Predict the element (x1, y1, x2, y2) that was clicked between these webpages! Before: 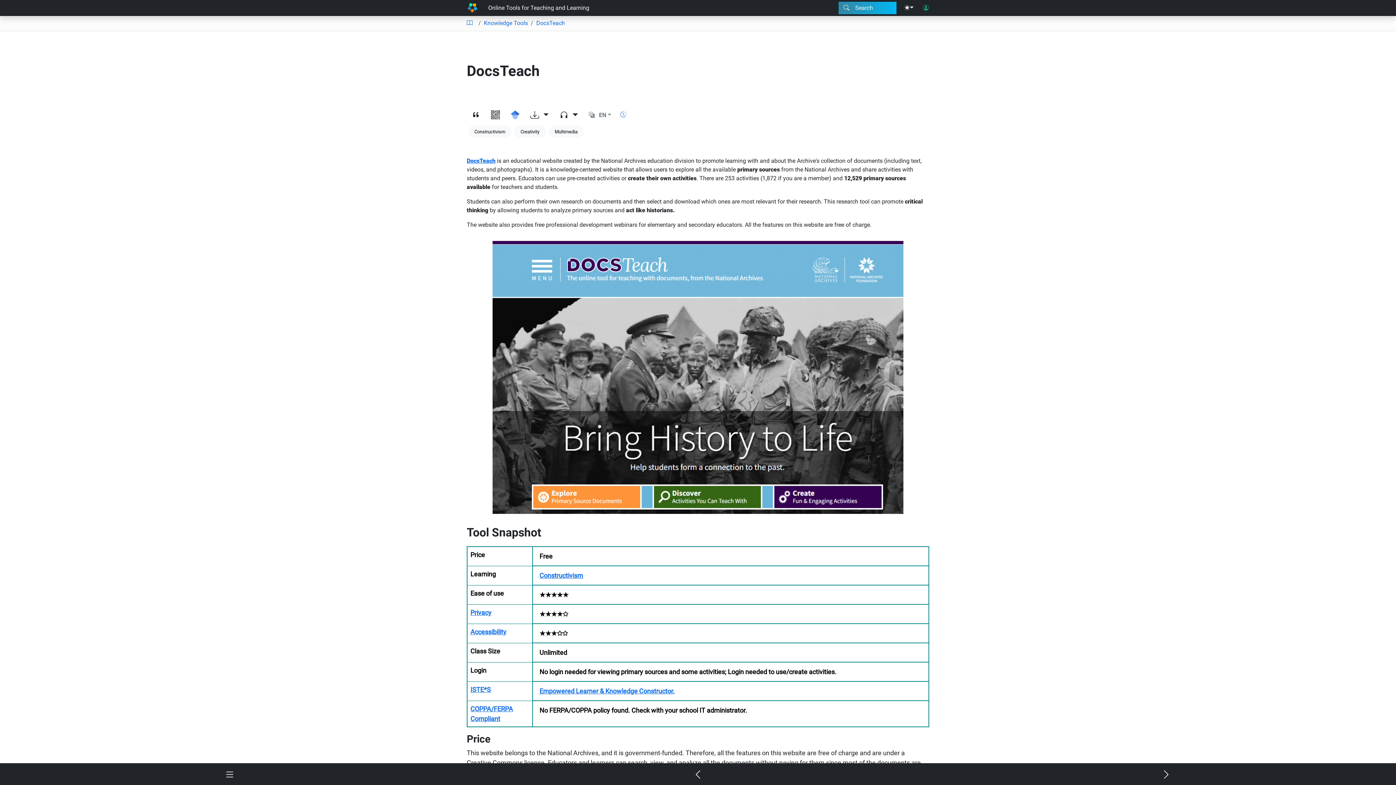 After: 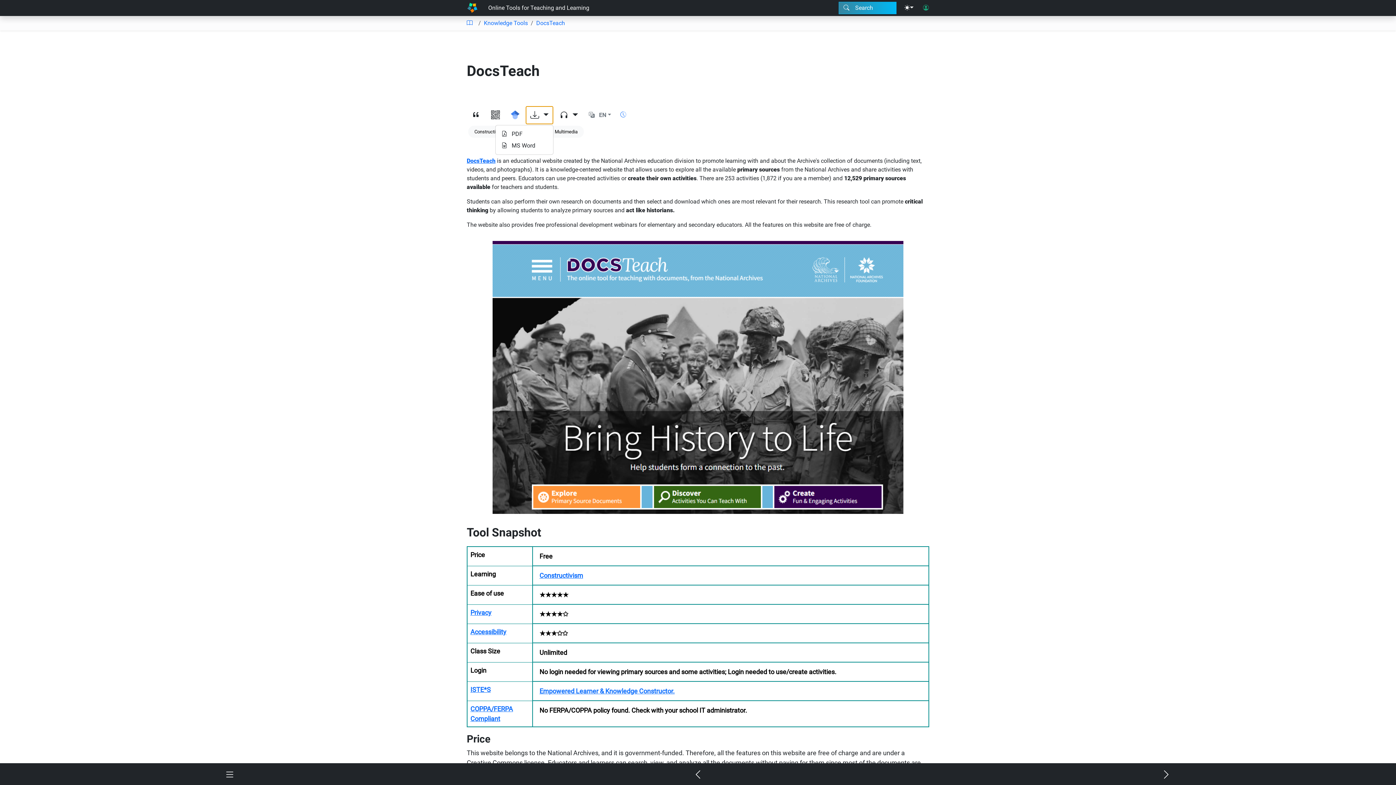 Action: bbox: (525, 106, 553, 124)